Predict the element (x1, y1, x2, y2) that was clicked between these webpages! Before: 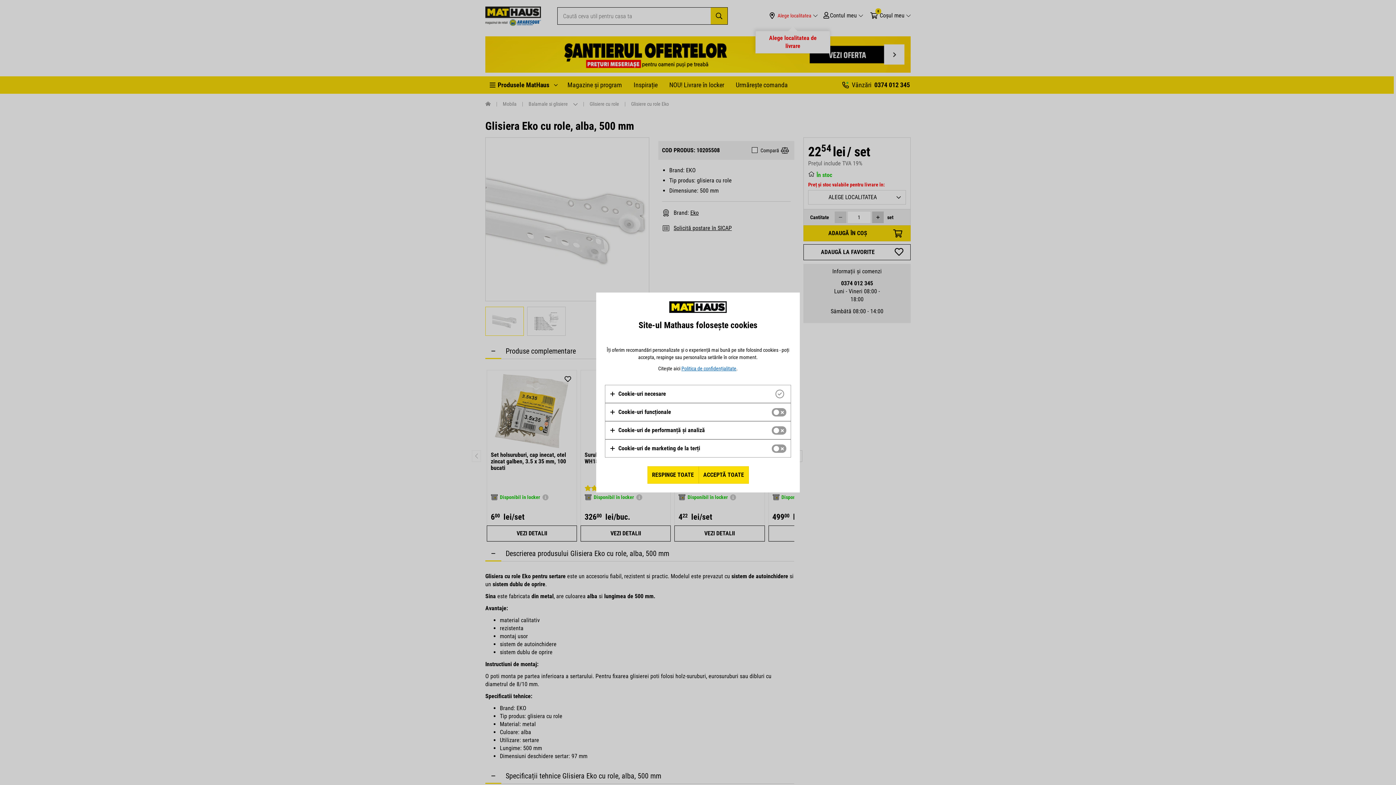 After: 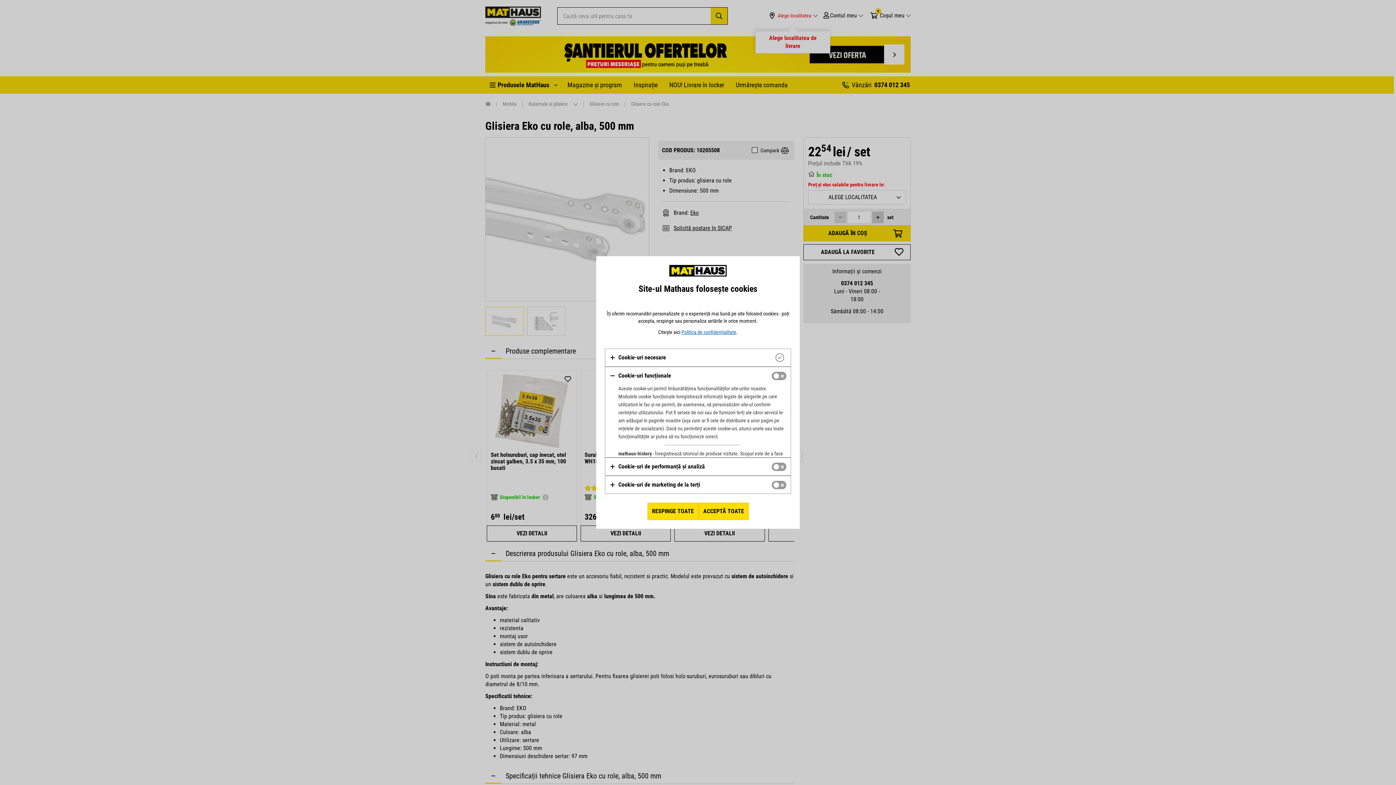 Action: label: Cookie-uri funcționale bbox: (609, 408, 671, 416)